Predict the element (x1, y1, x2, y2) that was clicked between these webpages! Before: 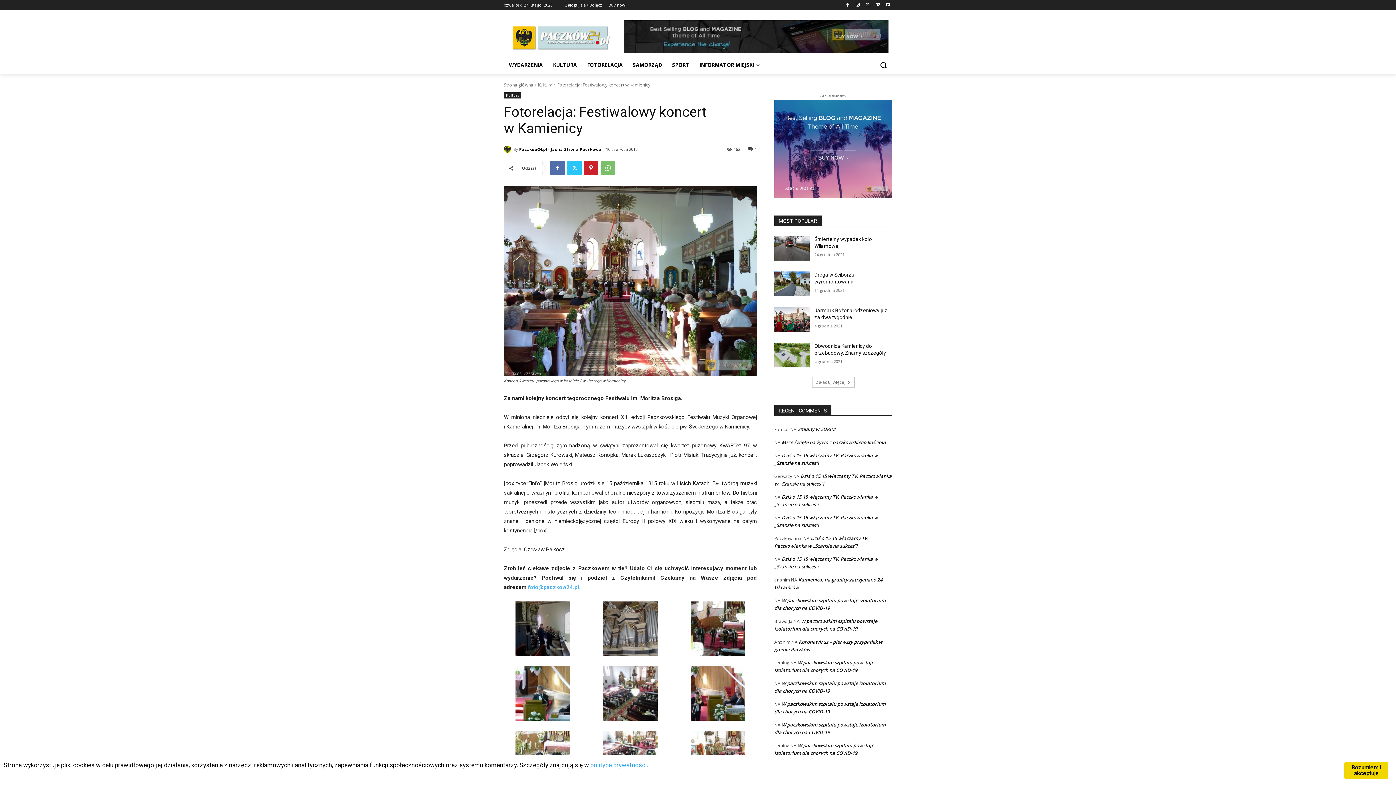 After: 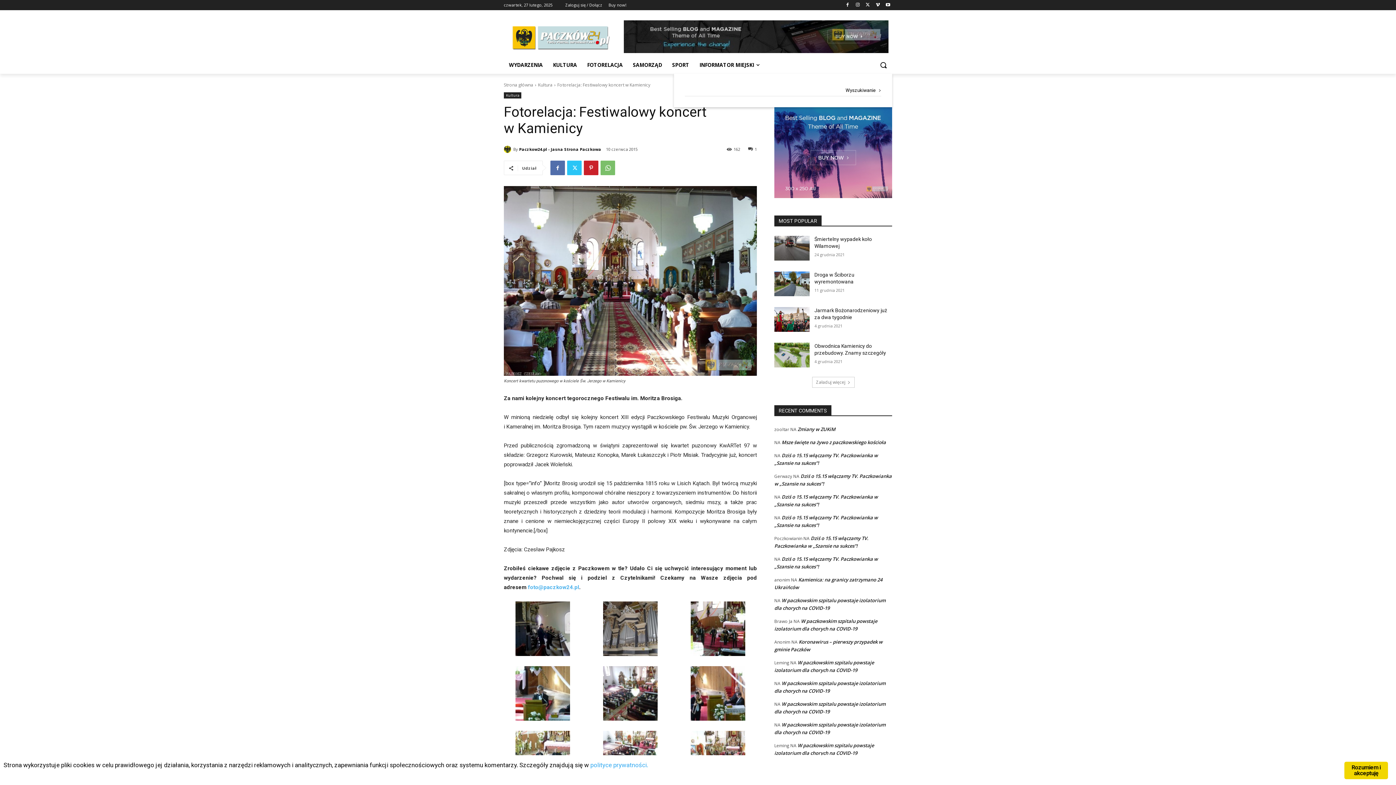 Action: bbox: (874, 56, 892, 73) label: Search